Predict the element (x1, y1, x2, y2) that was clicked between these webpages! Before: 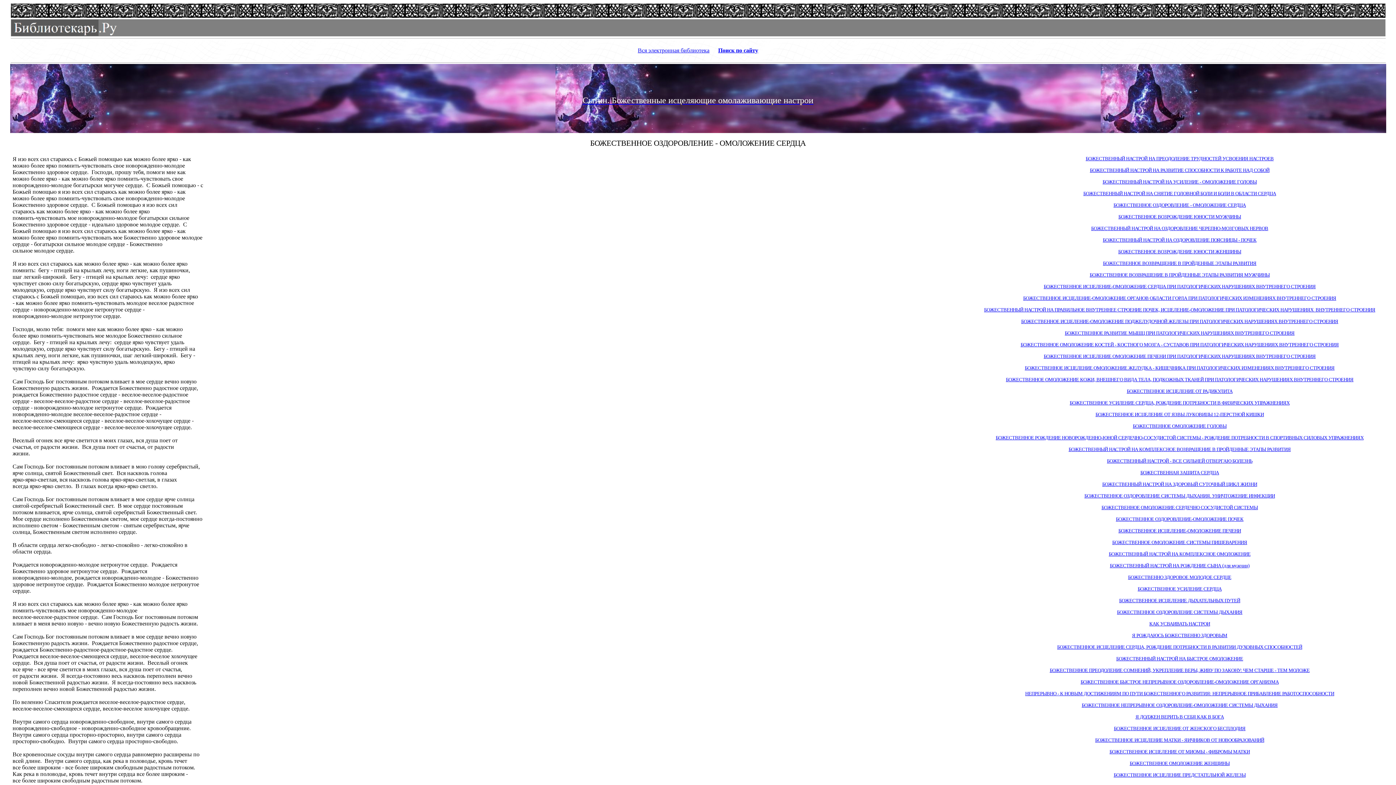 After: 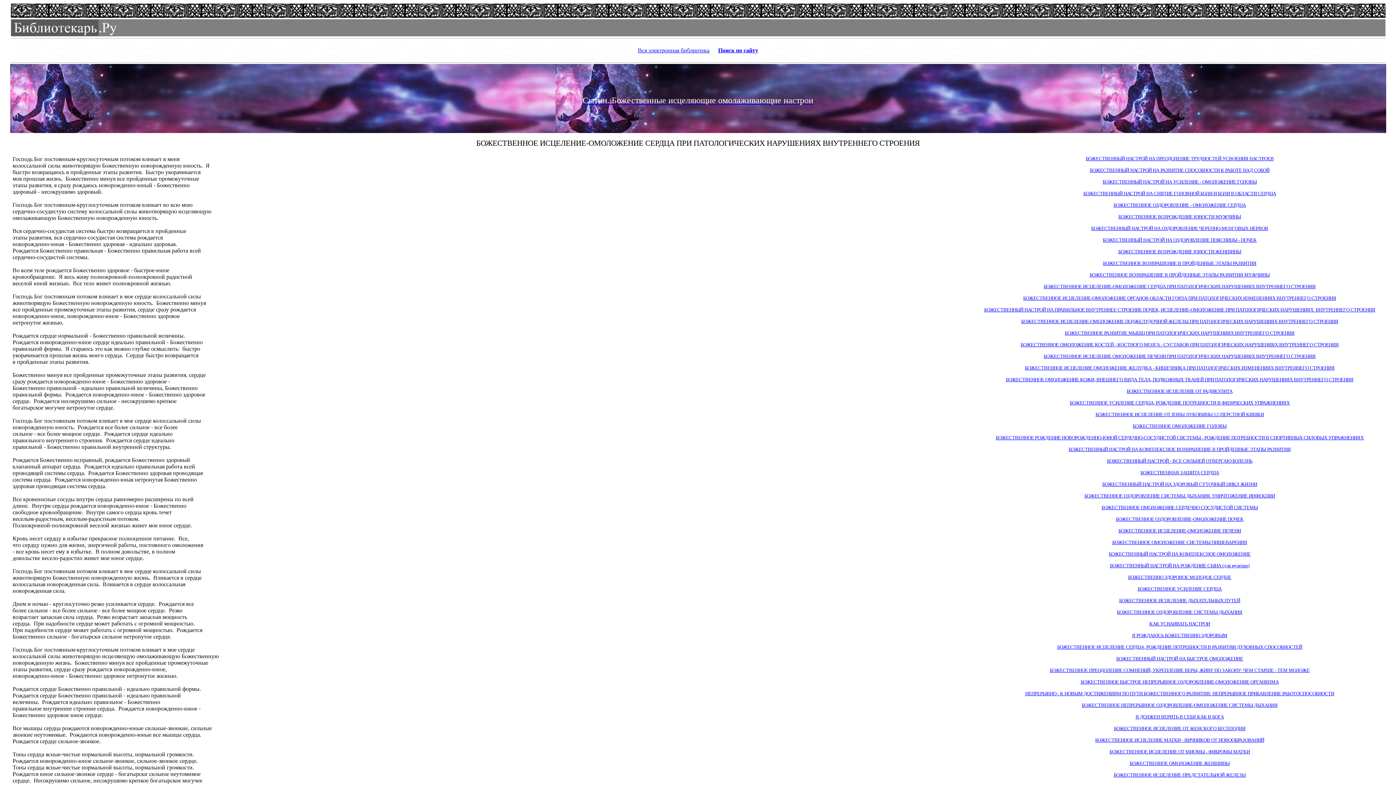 Action: bbox: (1044, 284, 1316, 289) label: БОЖЕСТВЕННОЕ ИСЦЕЛЕНИЕ-ОМОЛОЖЕНИЕ СЕРДЦА ПРИ ПАТОЛОГИЧЕСКИХ НАРУШЕНИЯХ ВНУТРЕННЕГО СТРОЕНИЯ